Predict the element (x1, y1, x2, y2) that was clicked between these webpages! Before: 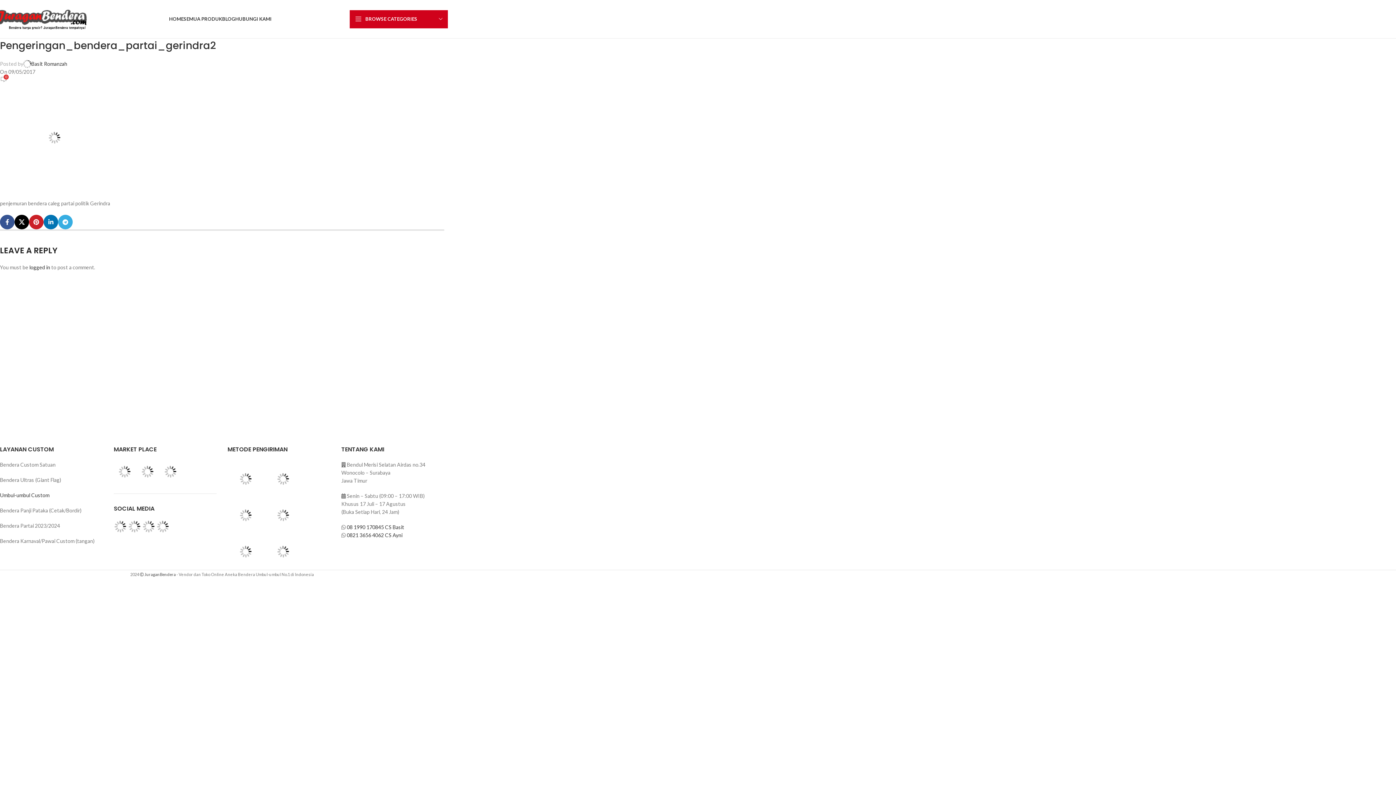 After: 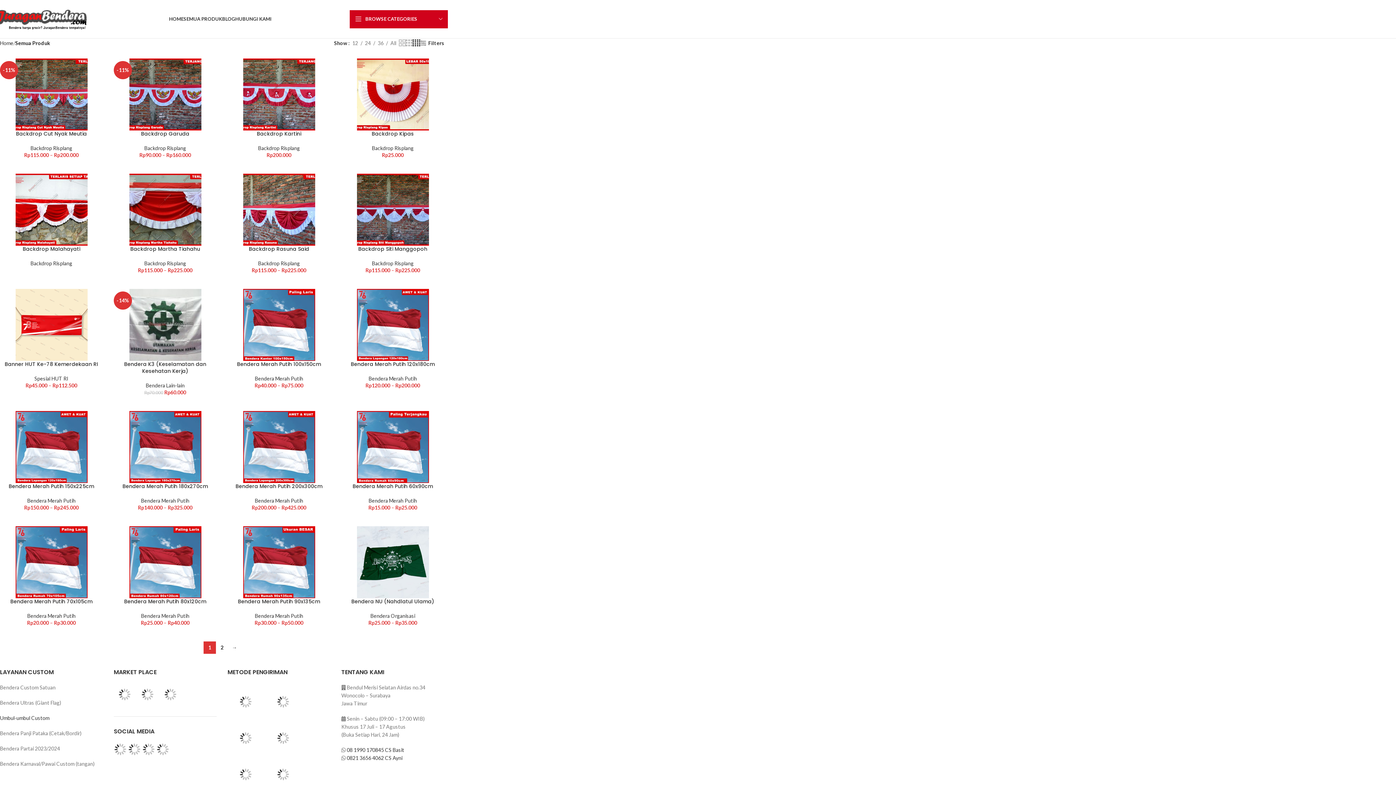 Action: label: SEMUA PRODUK bbox: (183, 11, 222, 26)